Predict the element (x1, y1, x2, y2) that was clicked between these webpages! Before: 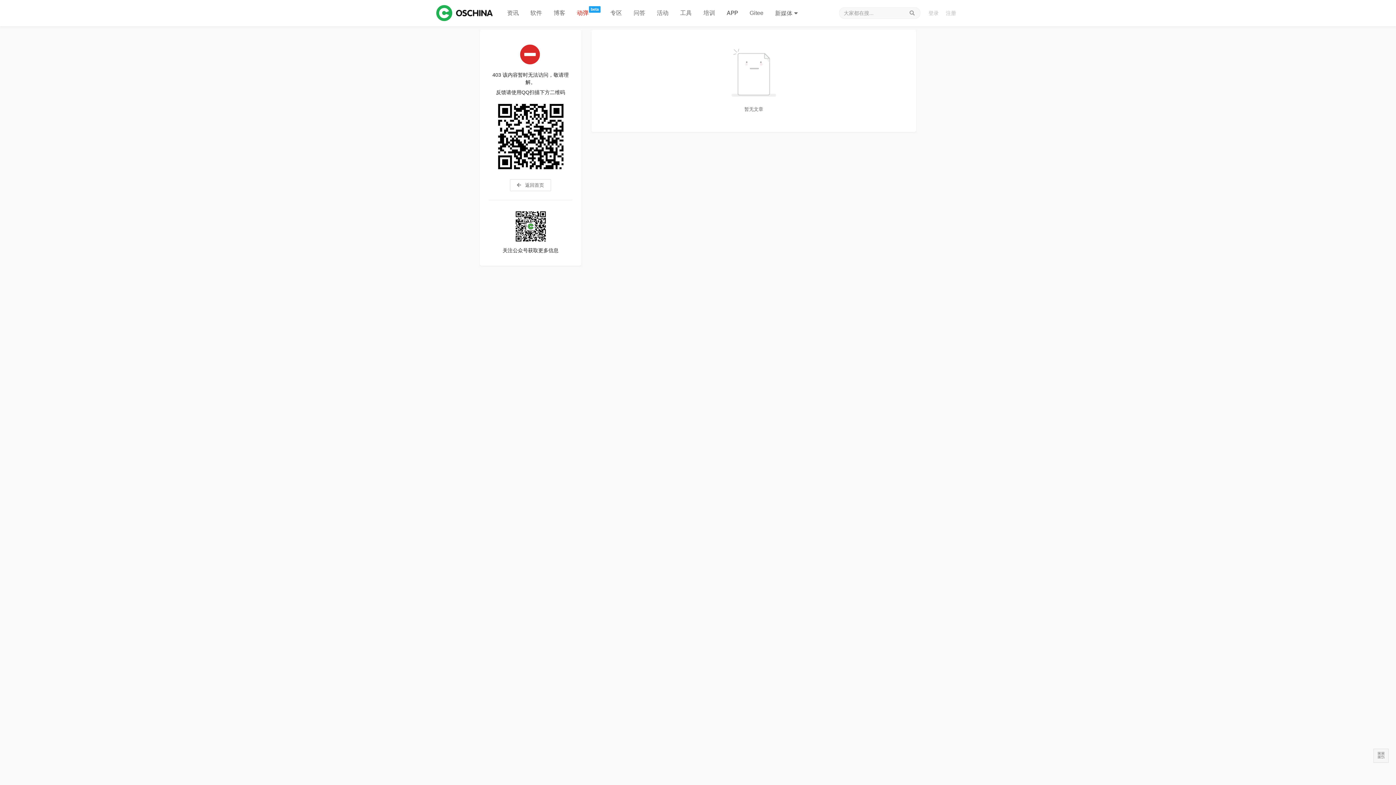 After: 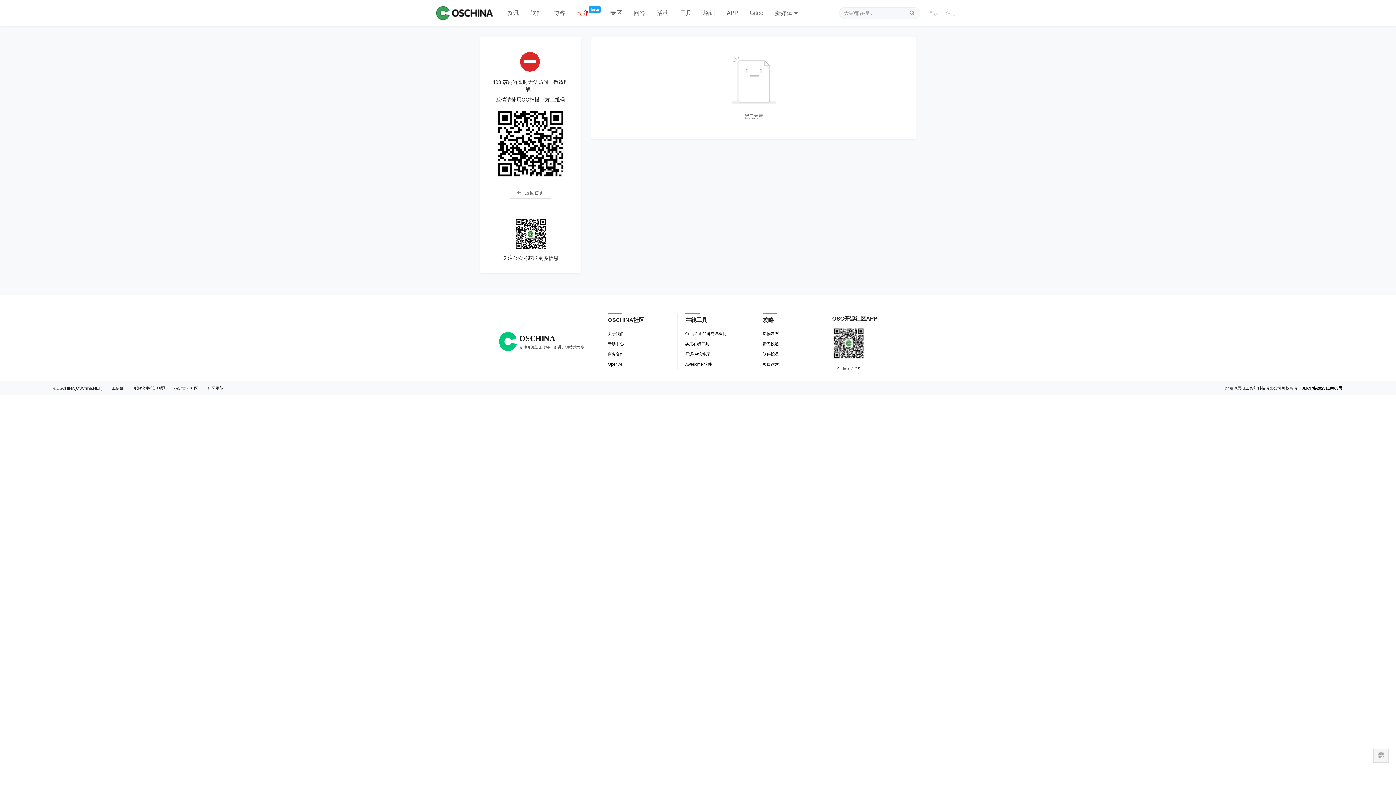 Action: label: APP bbox: (721, 0, 744, 26)